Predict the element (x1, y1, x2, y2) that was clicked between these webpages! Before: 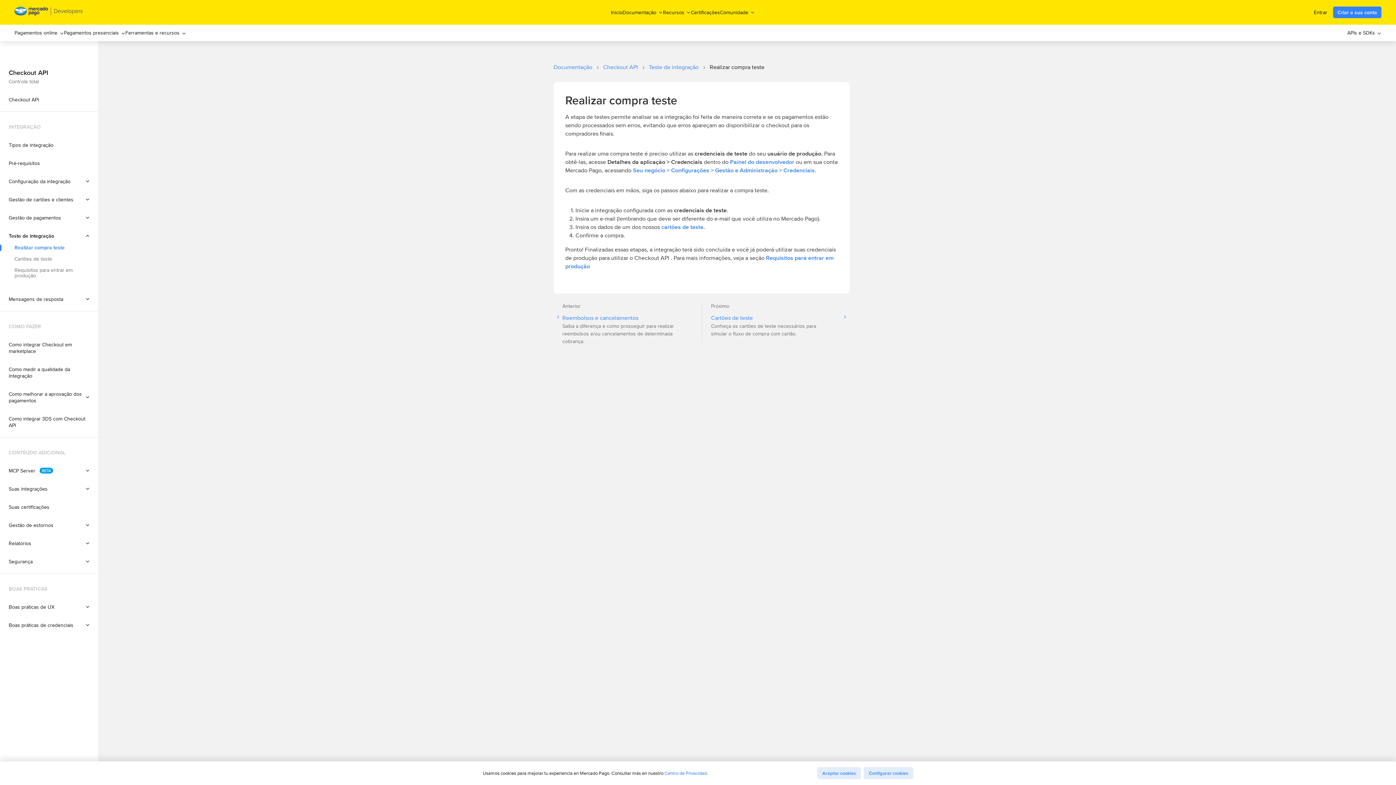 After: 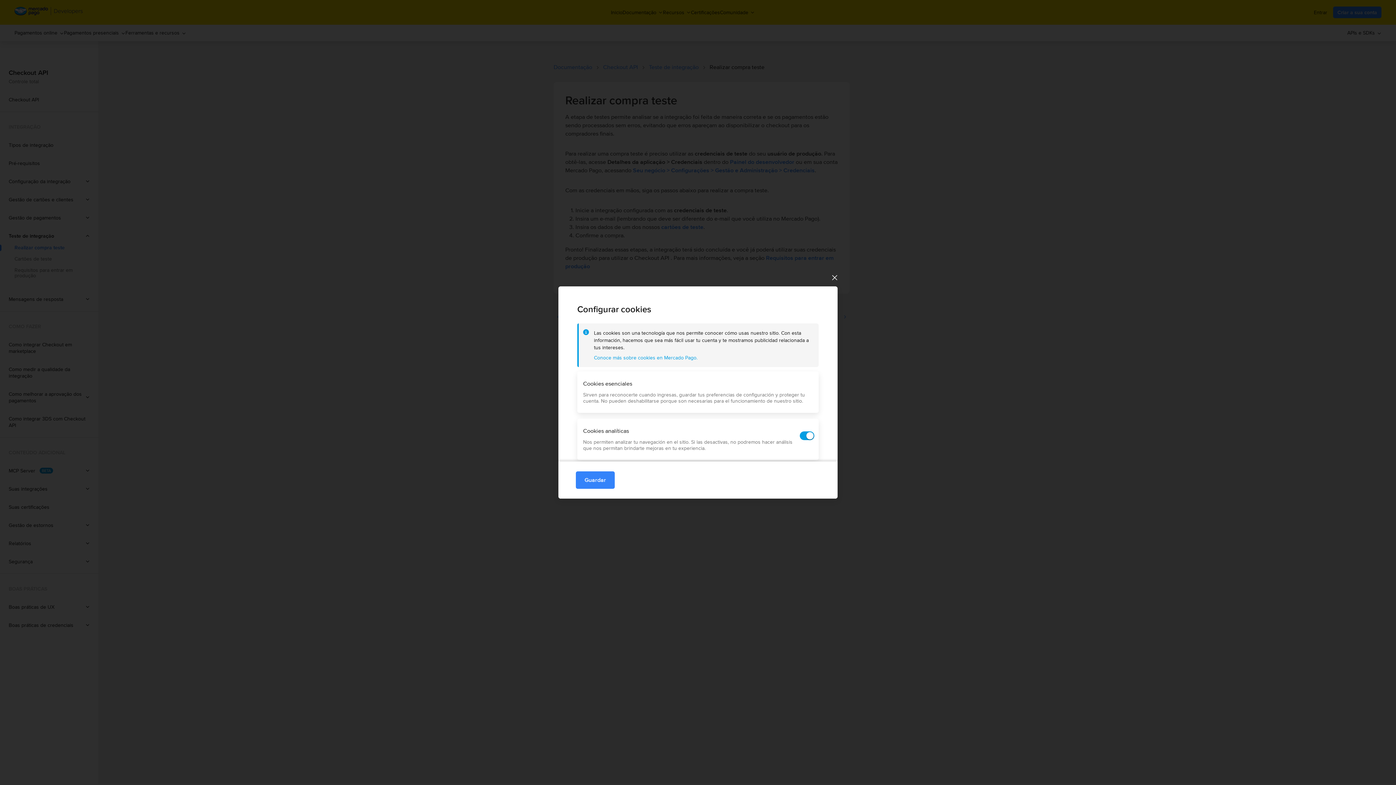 Action: label: Configurar cookies bbox: (864, 767, 913, 779)